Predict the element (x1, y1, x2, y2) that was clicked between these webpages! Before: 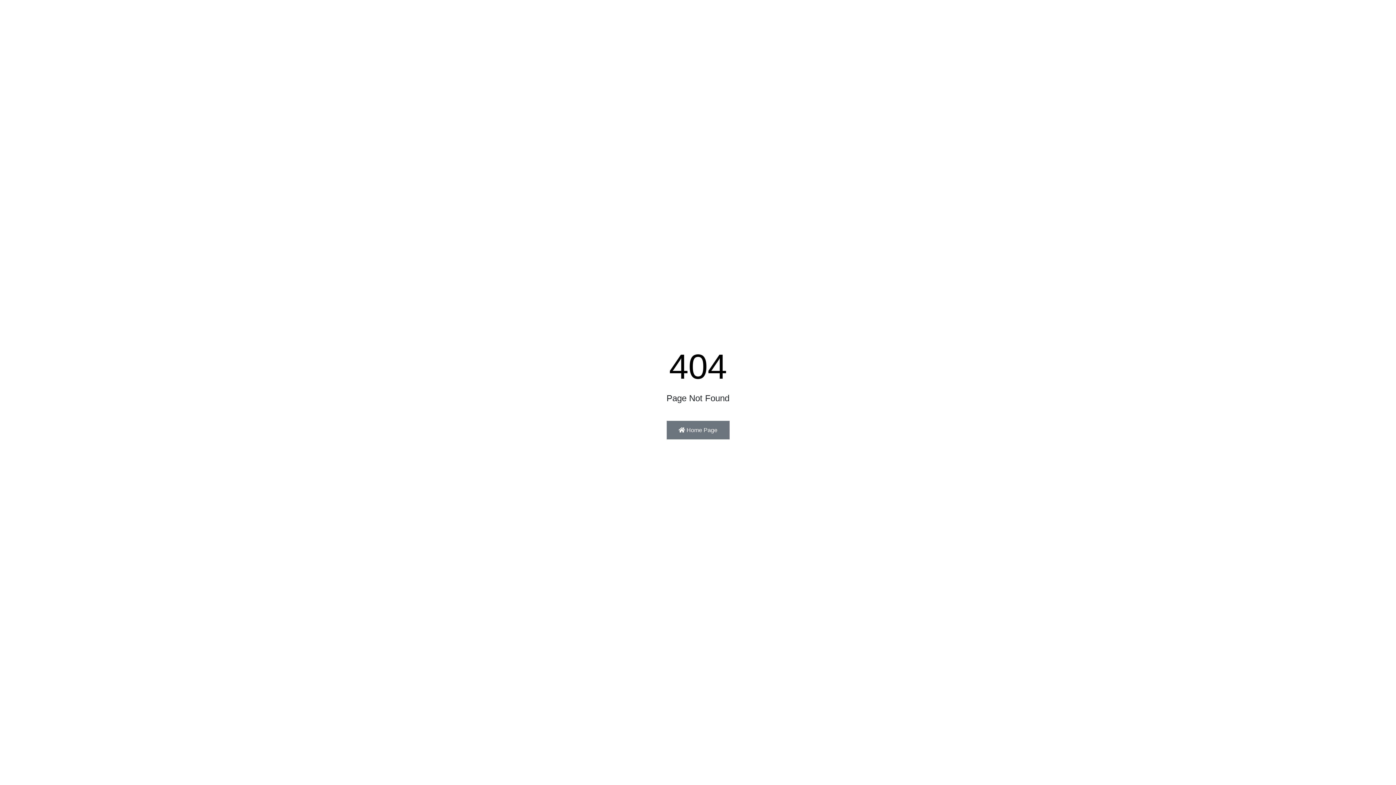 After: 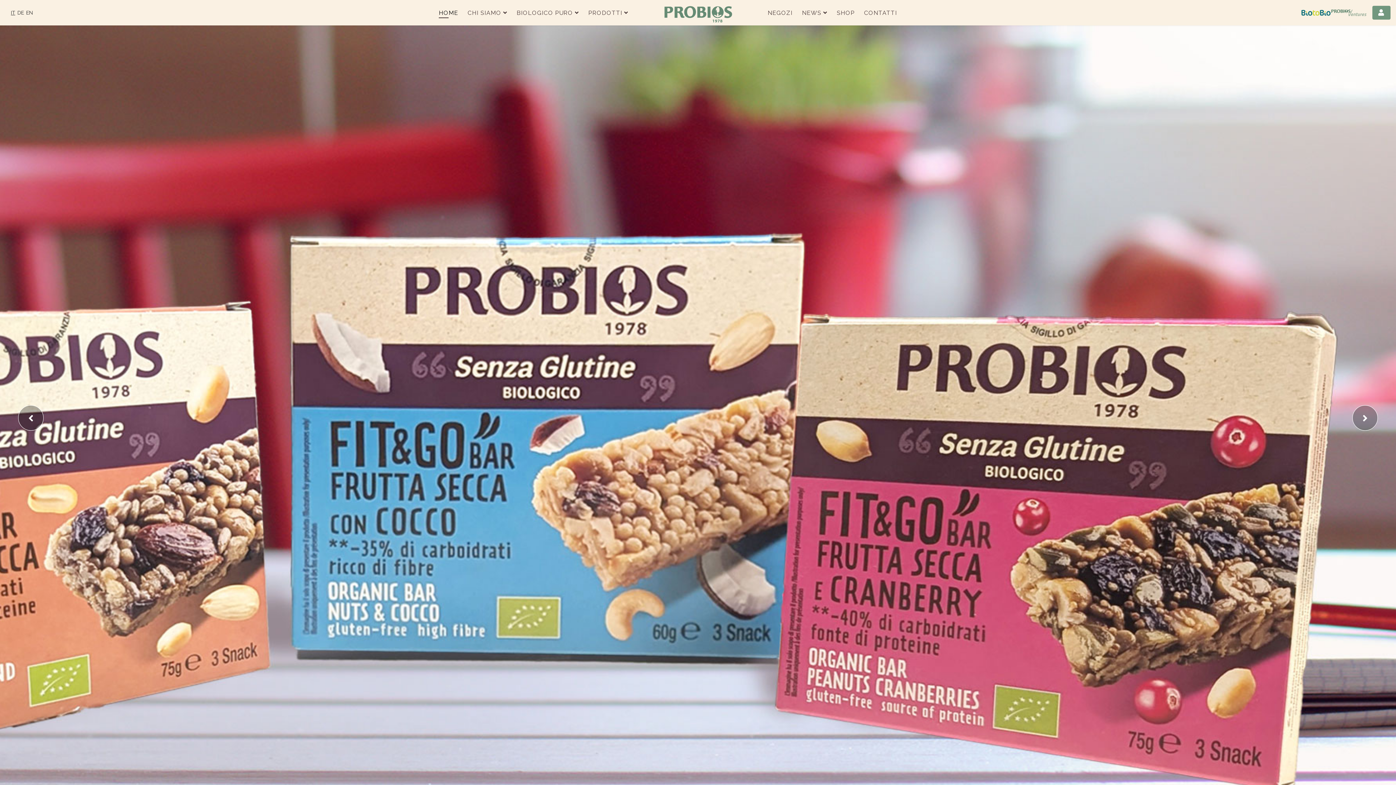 Action: bbox: (666, 420, 729, 439) label:  Home Page